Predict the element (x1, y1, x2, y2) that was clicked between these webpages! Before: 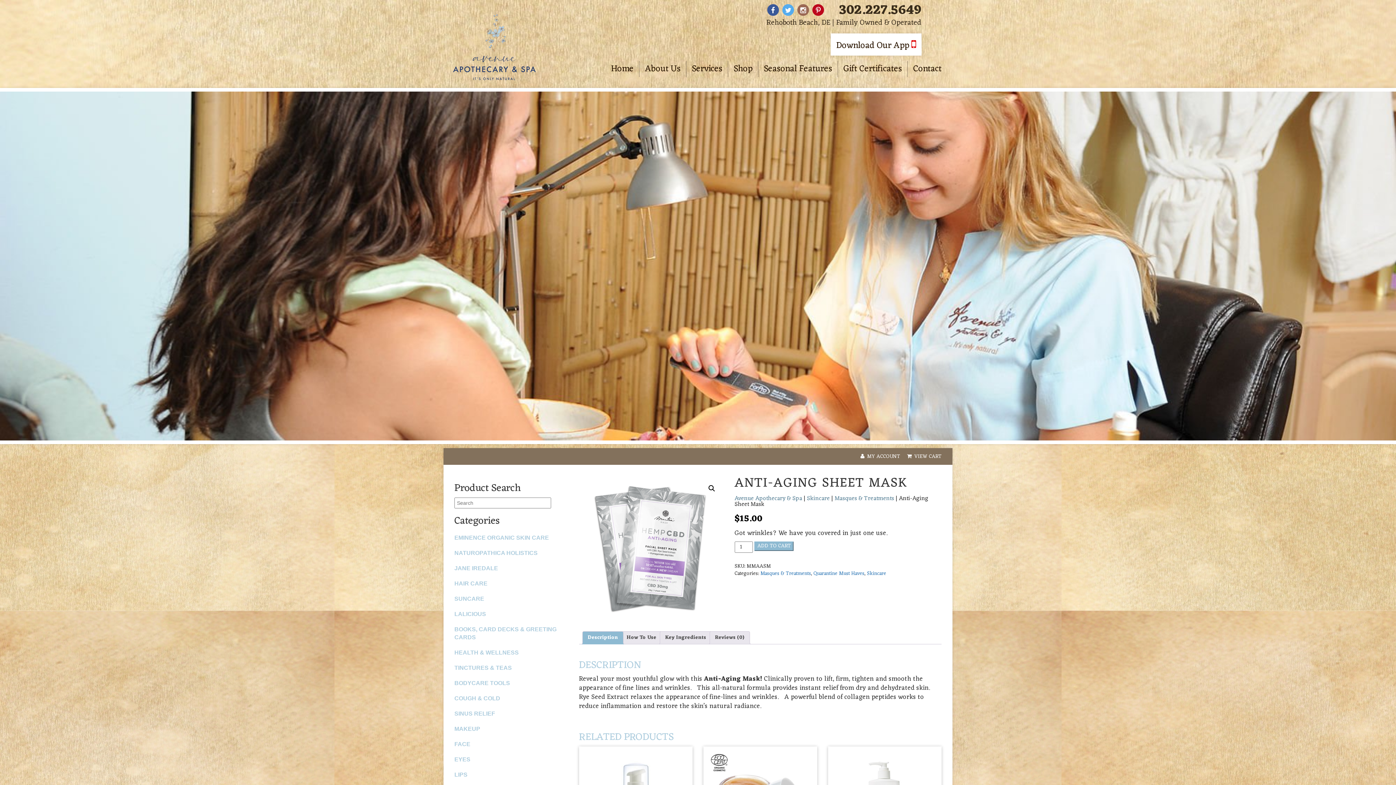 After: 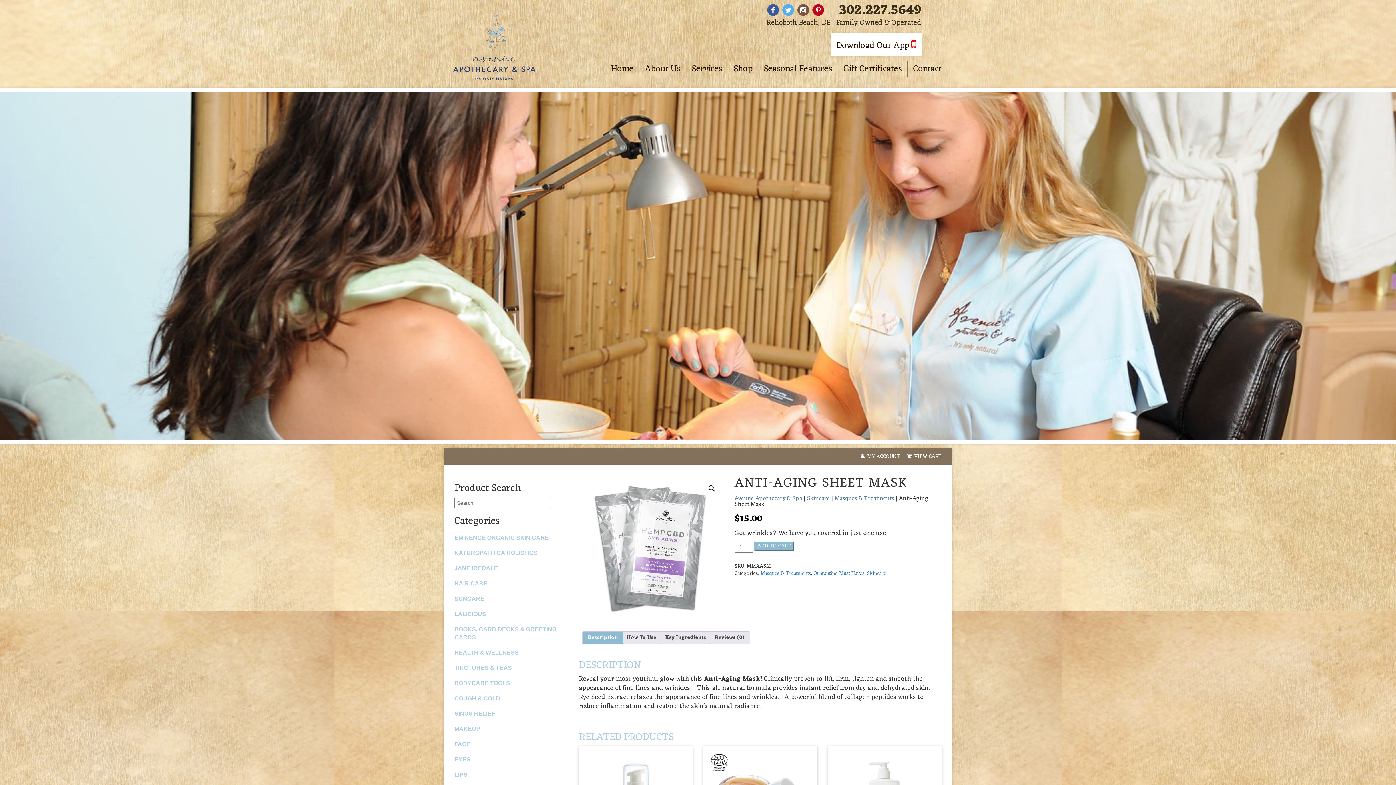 Action: bbox: (796, 5, 811, 14) label:  